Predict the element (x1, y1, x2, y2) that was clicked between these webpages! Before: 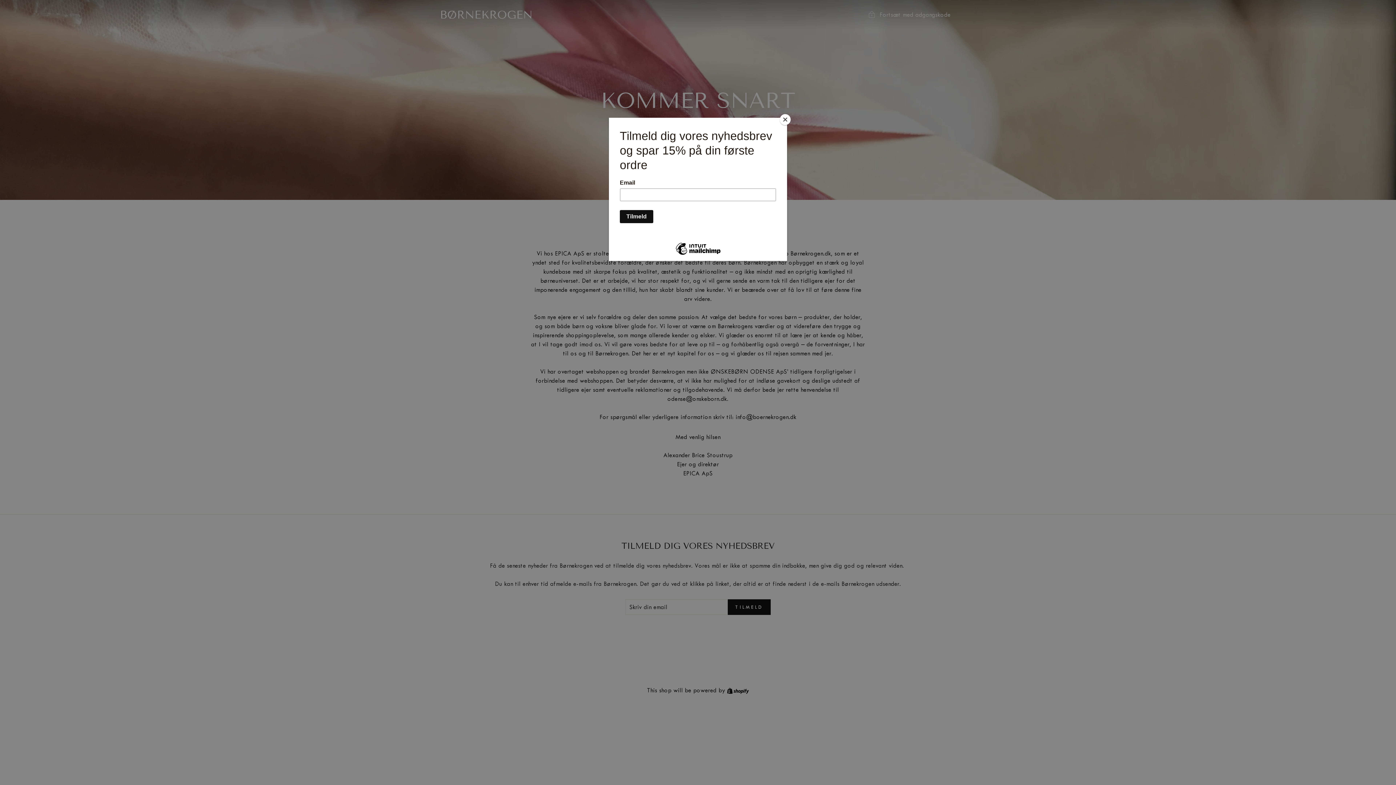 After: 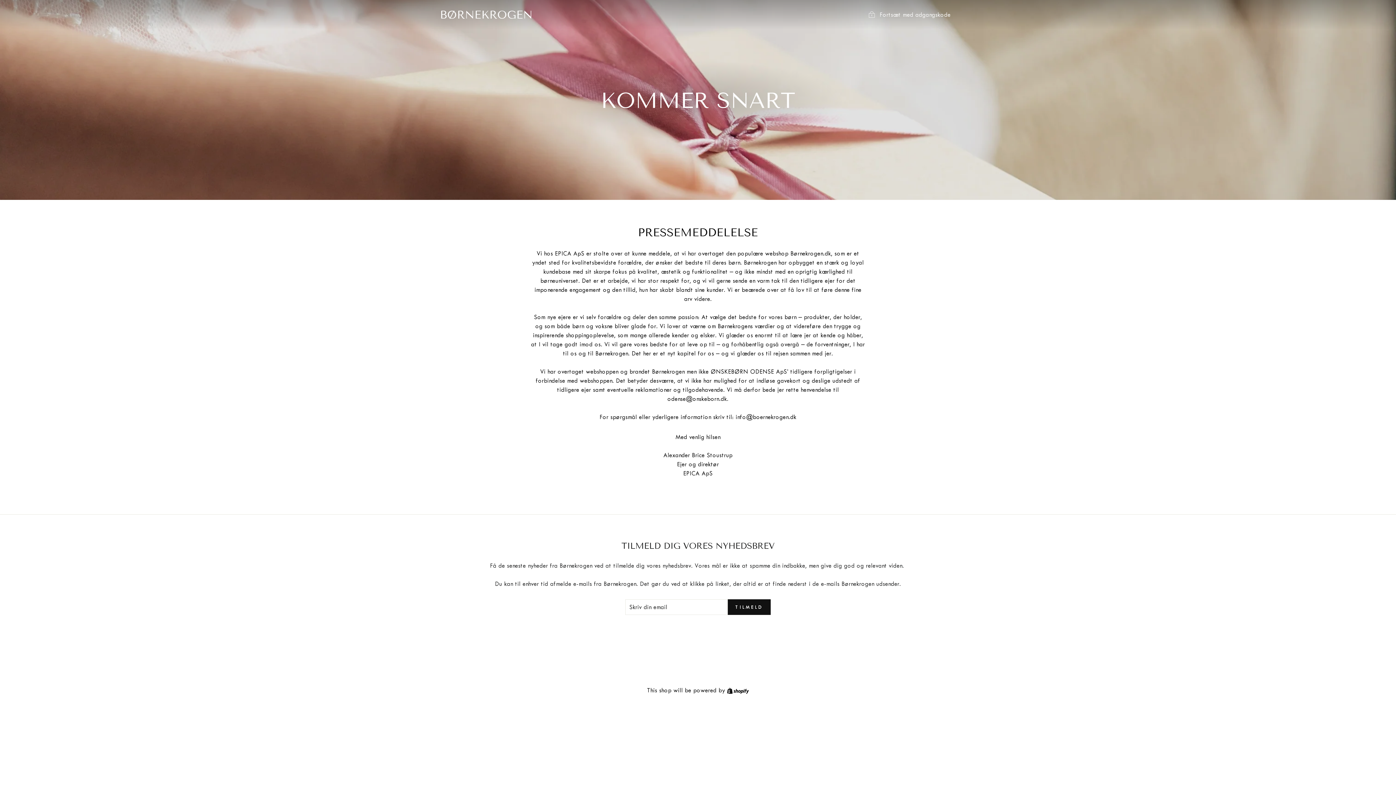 Action: label: Close bbox: (780, 114, 790, 125)